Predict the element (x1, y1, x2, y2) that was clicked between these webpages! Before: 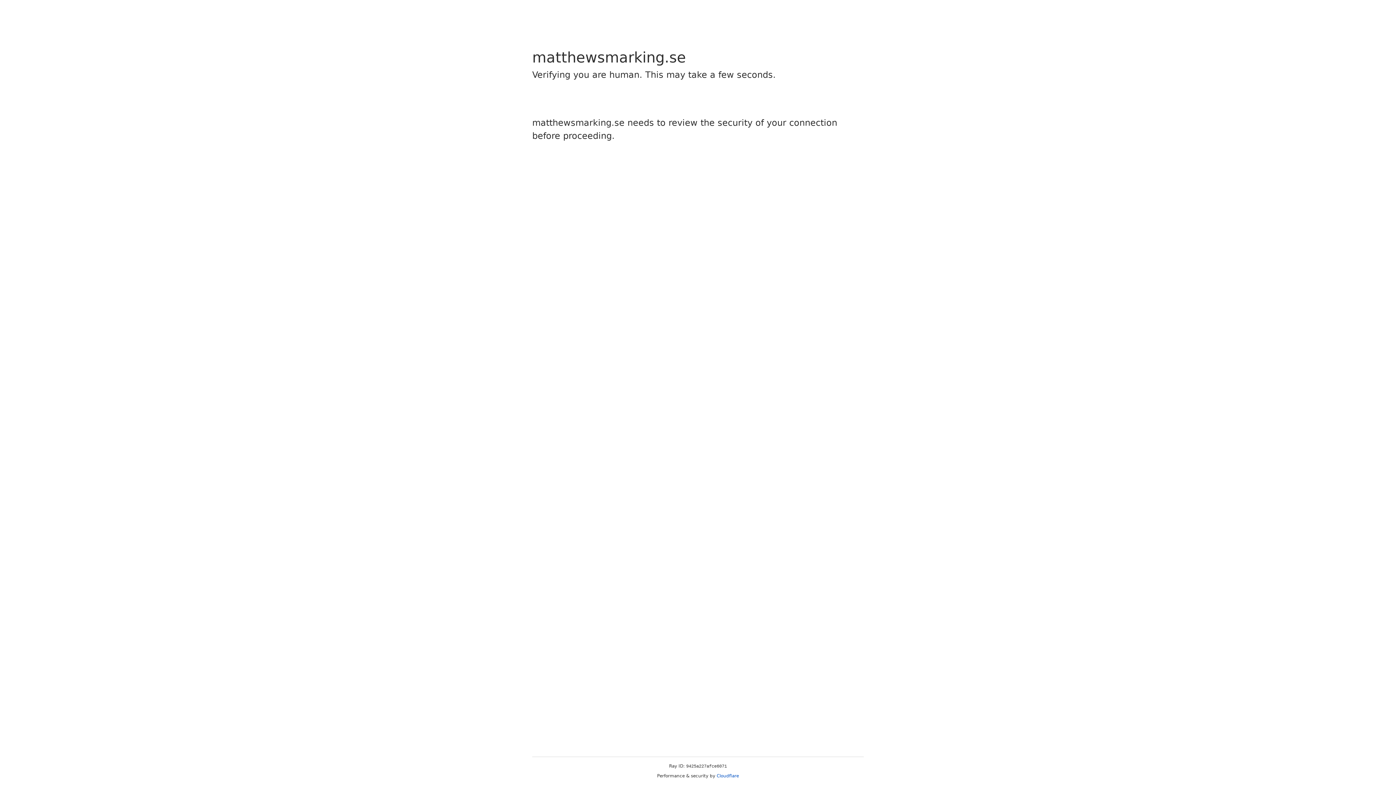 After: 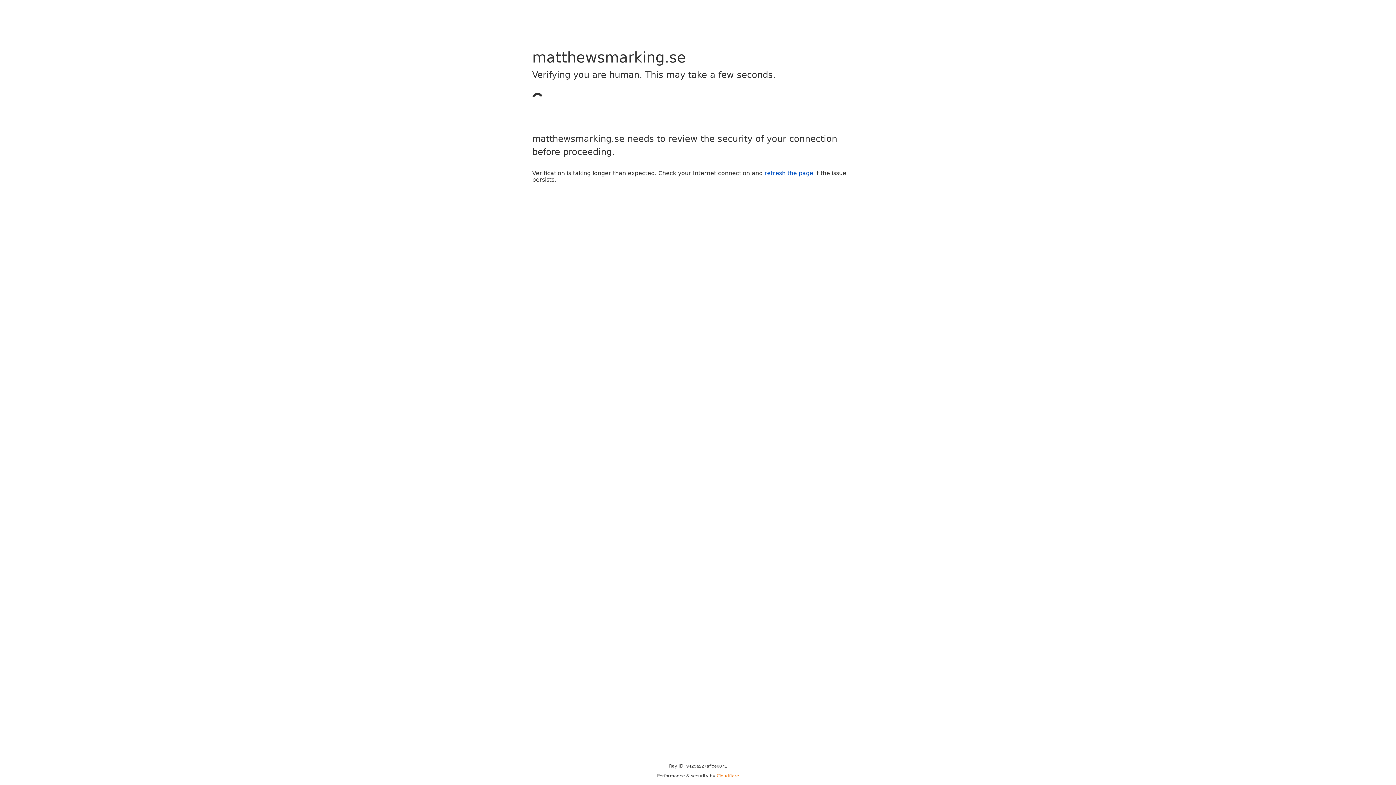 Action: label: Cloudflare bbox: (716, 773, 739, 778)